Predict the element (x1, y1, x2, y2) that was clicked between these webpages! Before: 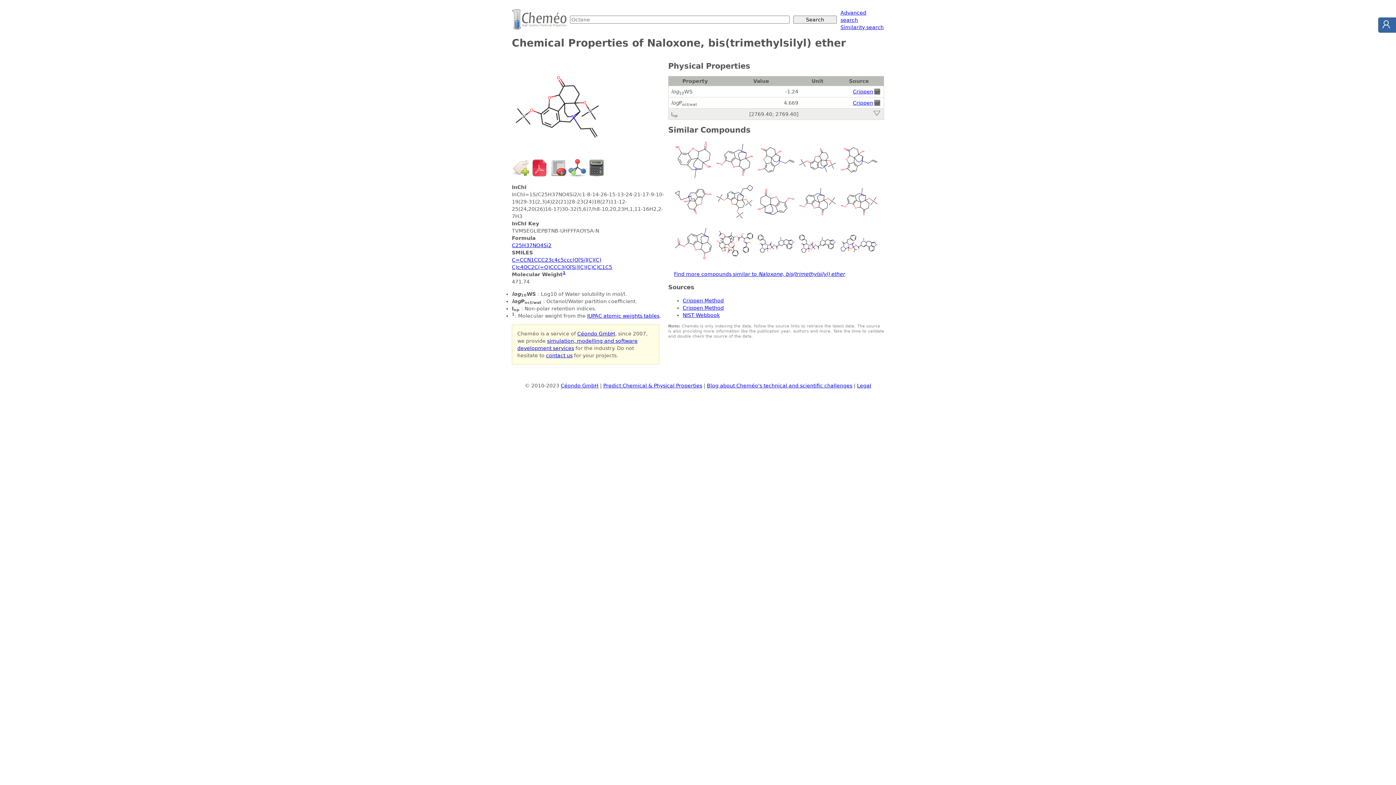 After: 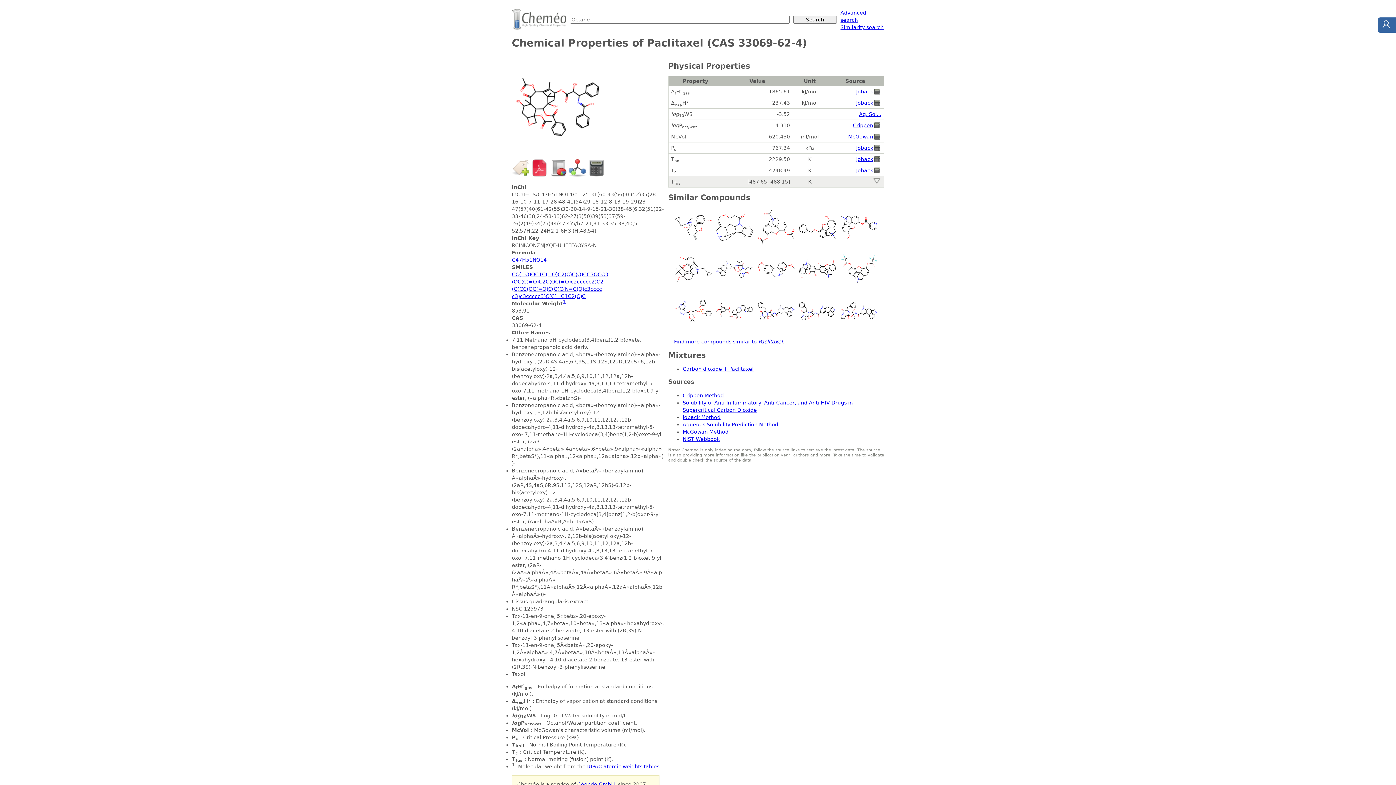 Action: bbox: (714, 258, 754, 264)